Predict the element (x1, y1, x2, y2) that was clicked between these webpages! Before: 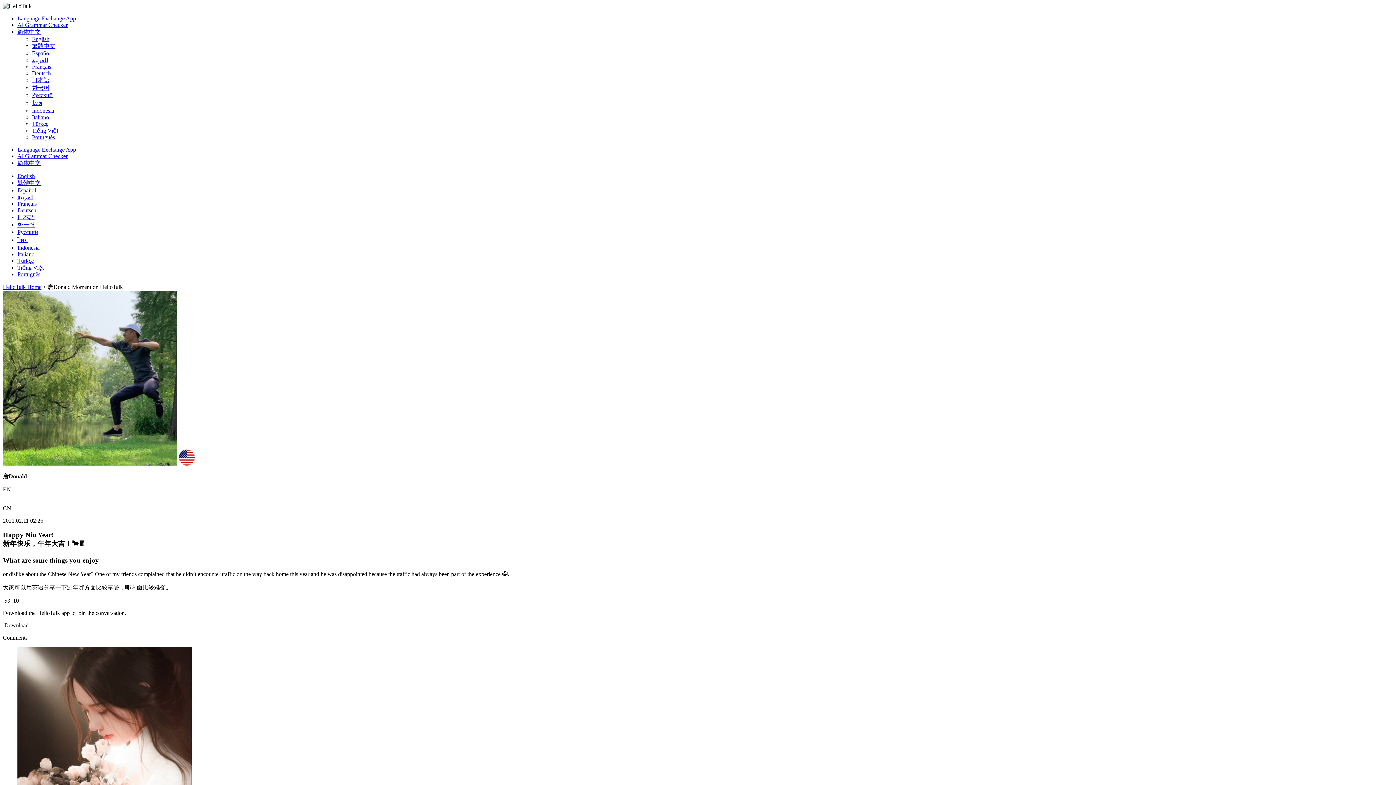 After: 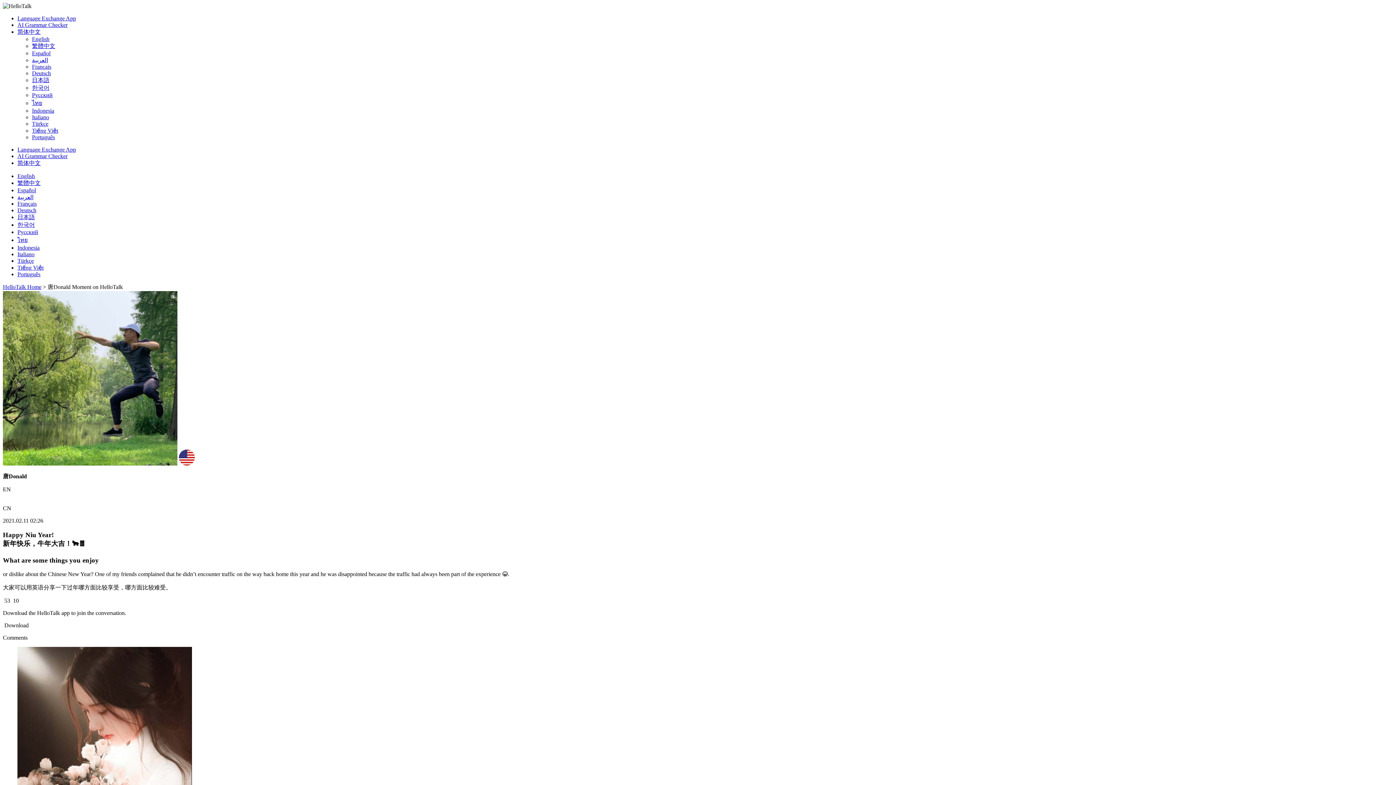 Action: label: 日本語 bbox: (17, 214, 34, 220)